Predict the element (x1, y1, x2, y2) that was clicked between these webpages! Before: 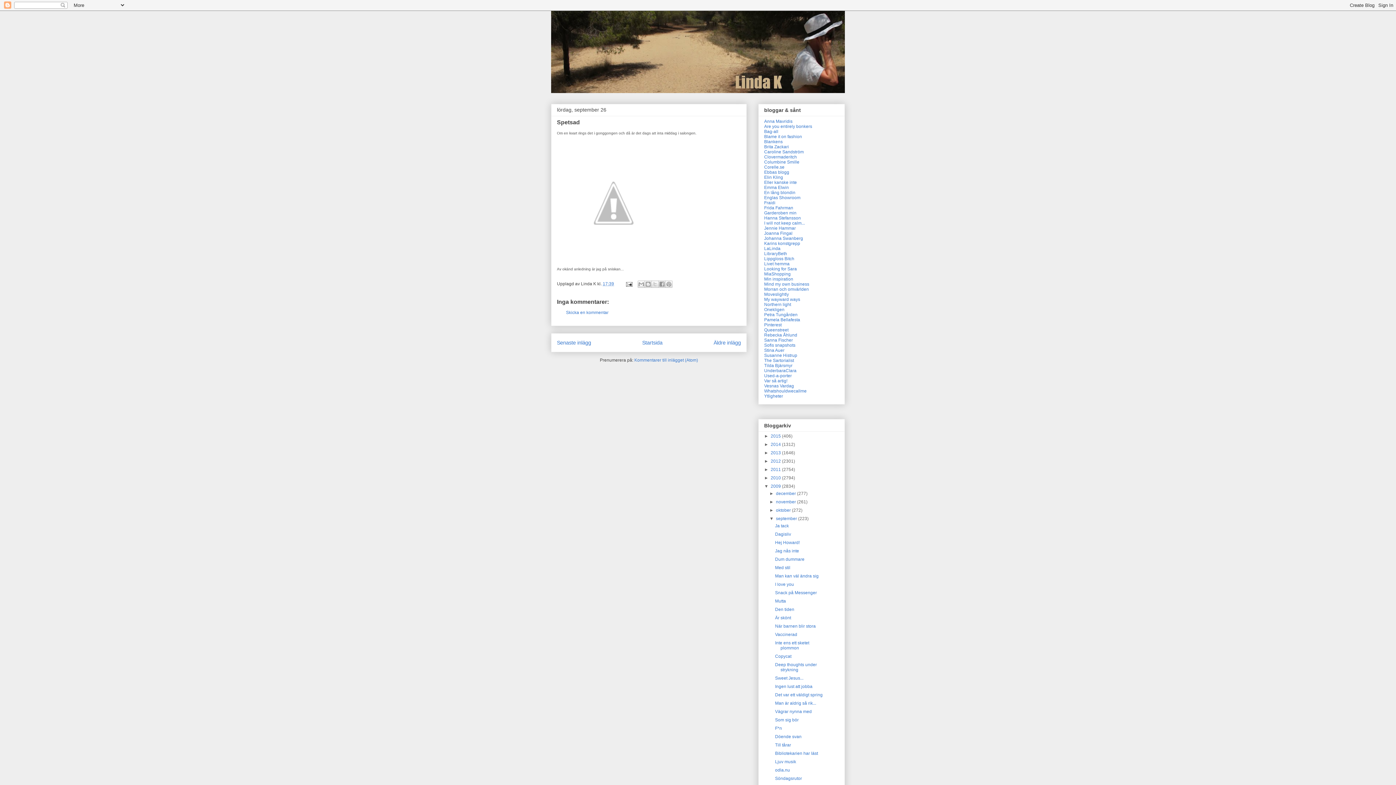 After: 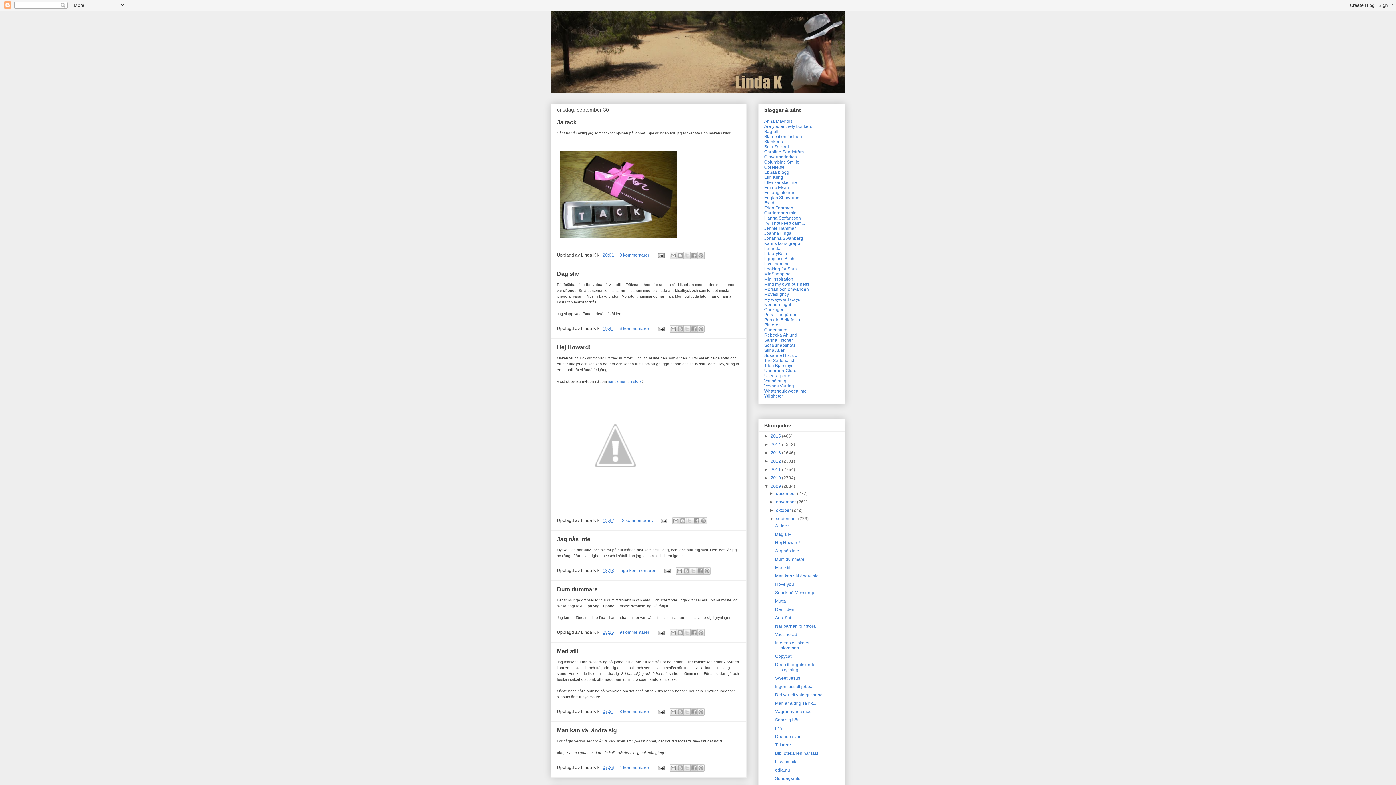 Action: label: september  bbox: (776, 516, 798, 521)